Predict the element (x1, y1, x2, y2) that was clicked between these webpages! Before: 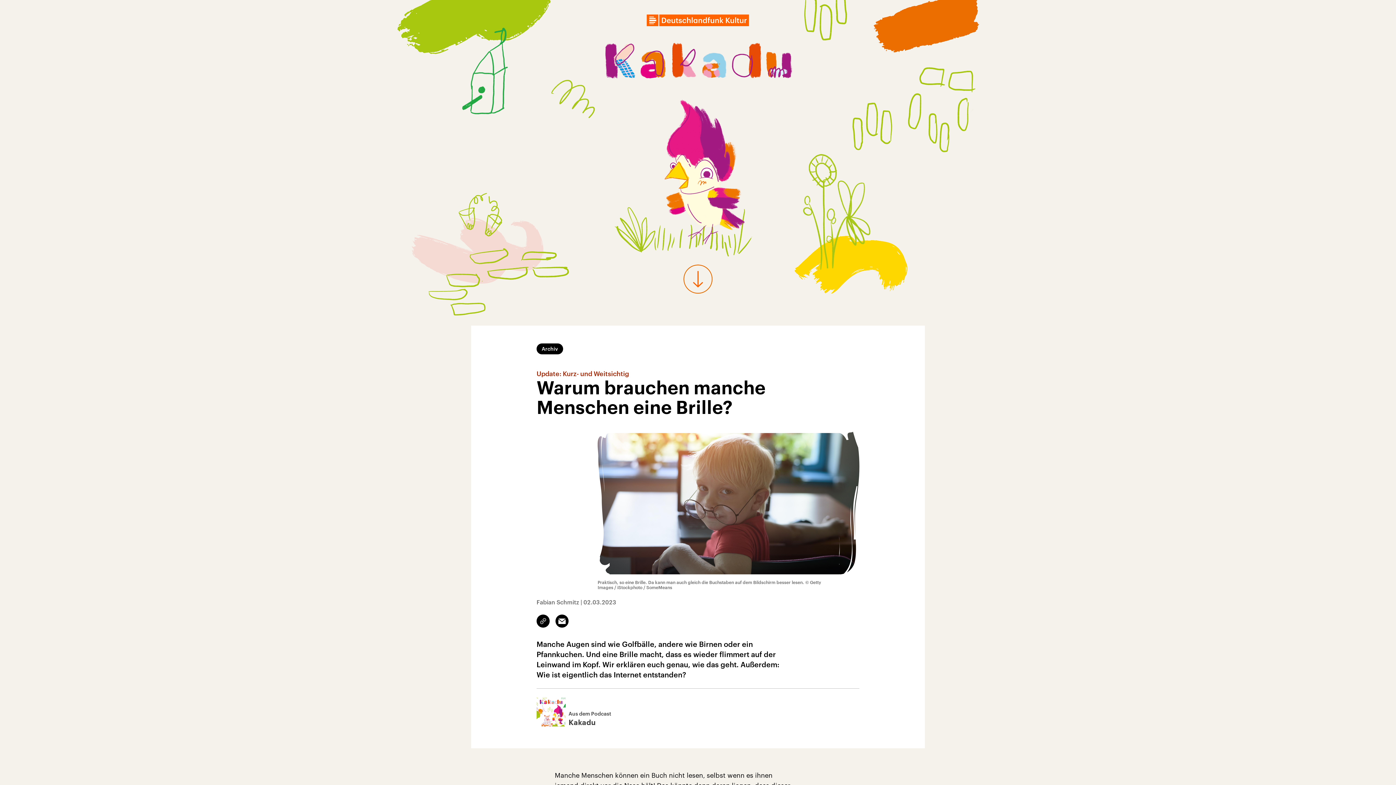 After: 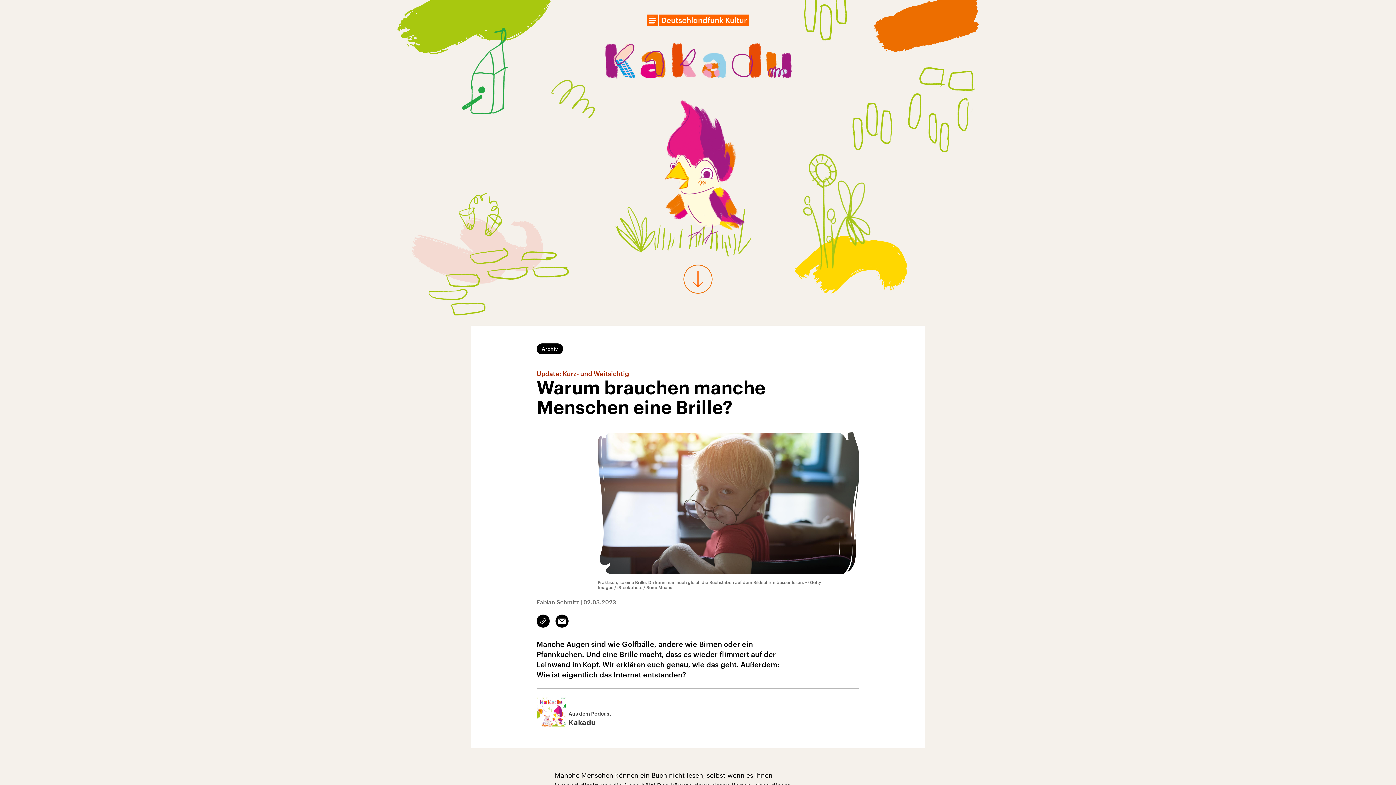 Action: label: Email bbox: (555, 614, 568, 628)